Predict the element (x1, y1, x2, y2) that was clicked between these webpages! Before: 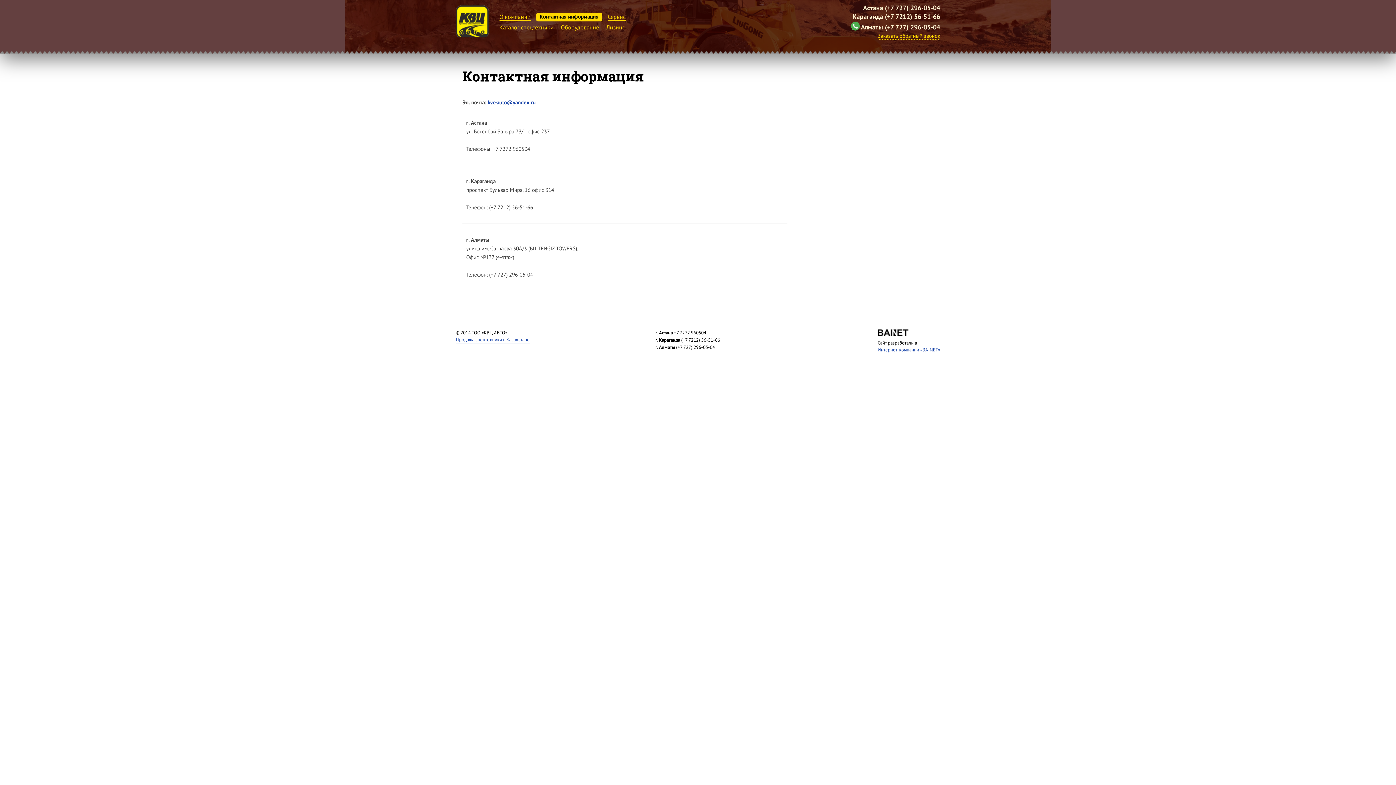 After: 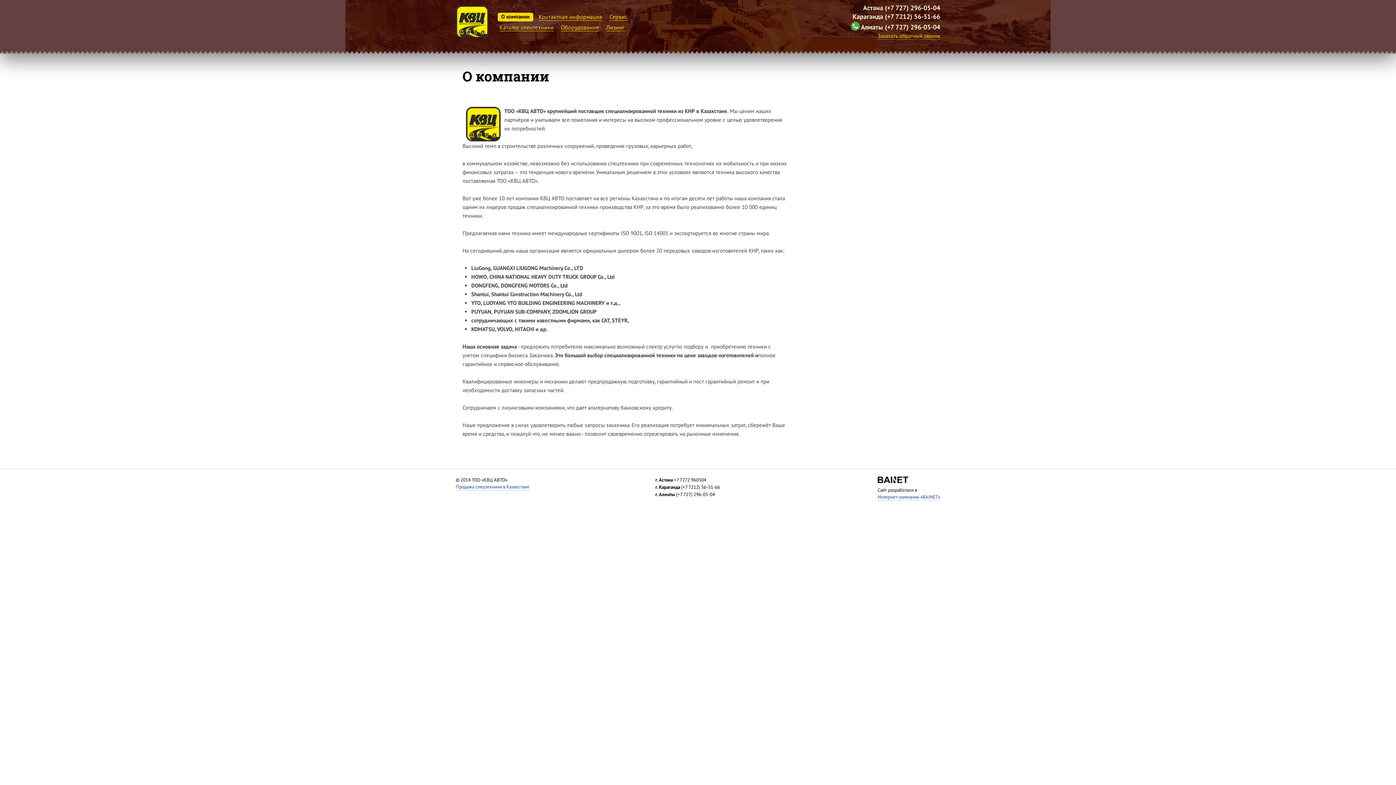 Action: bbox: (499, 13, 530, 20) label: О компании